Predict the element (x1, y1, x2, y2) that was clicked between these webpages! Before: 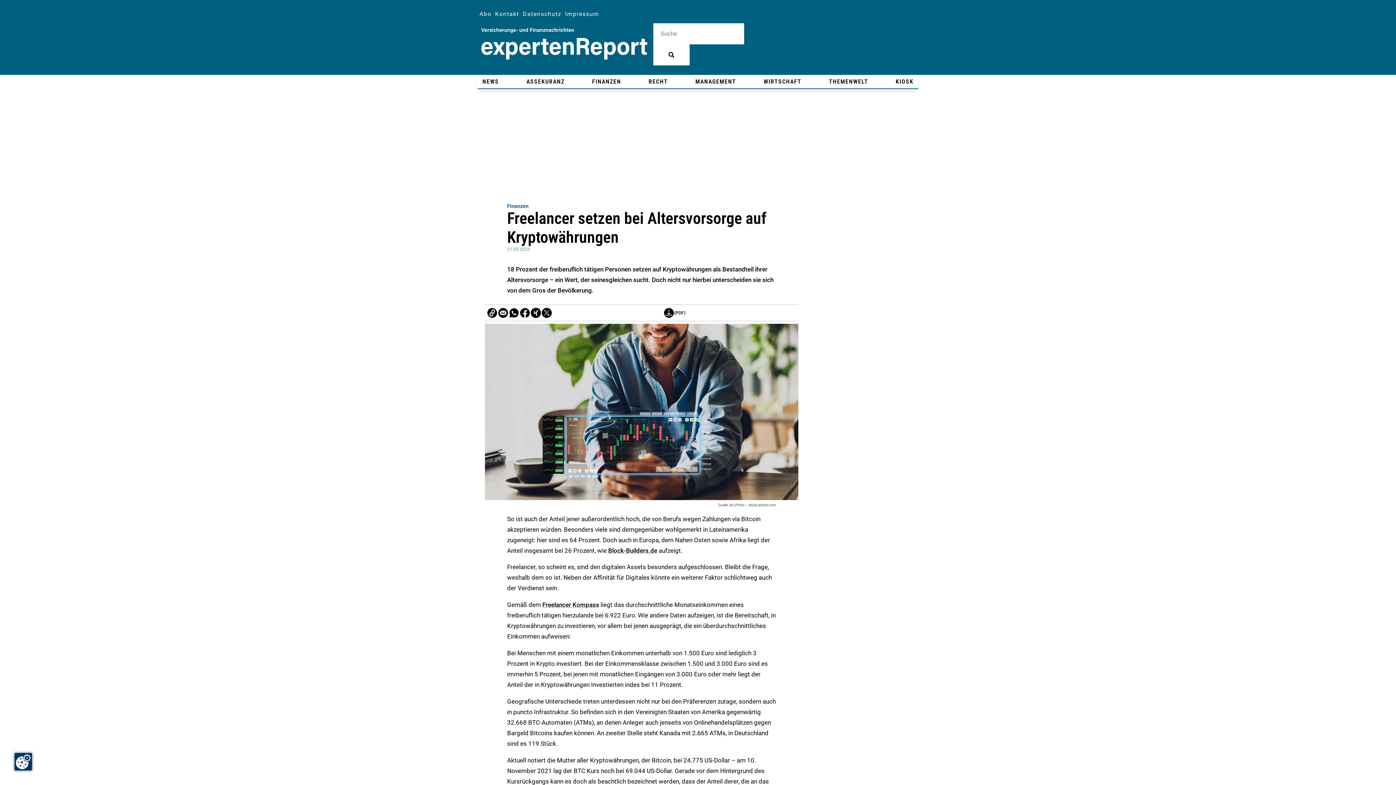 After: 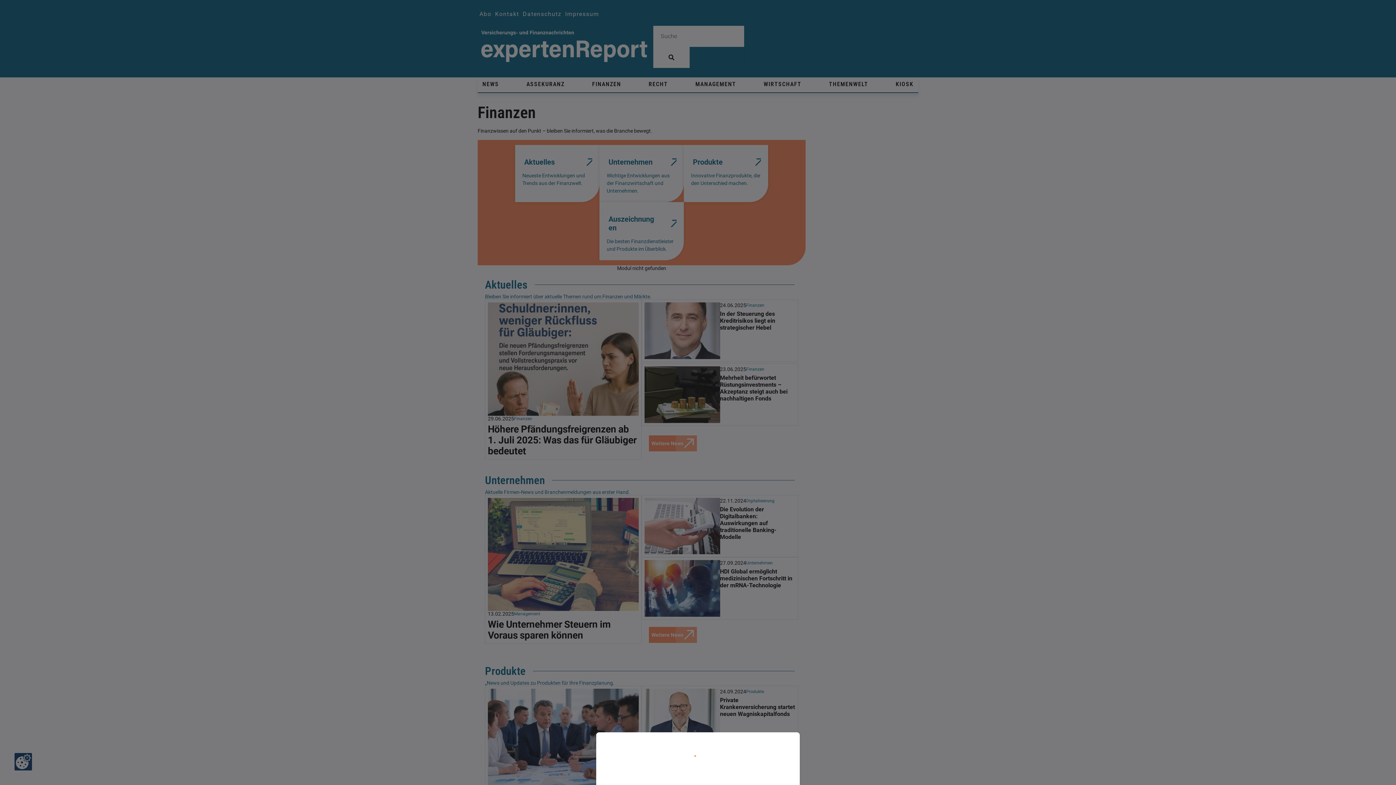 Action: bbox: (590, 76, 623, 87) label: FINANZEN